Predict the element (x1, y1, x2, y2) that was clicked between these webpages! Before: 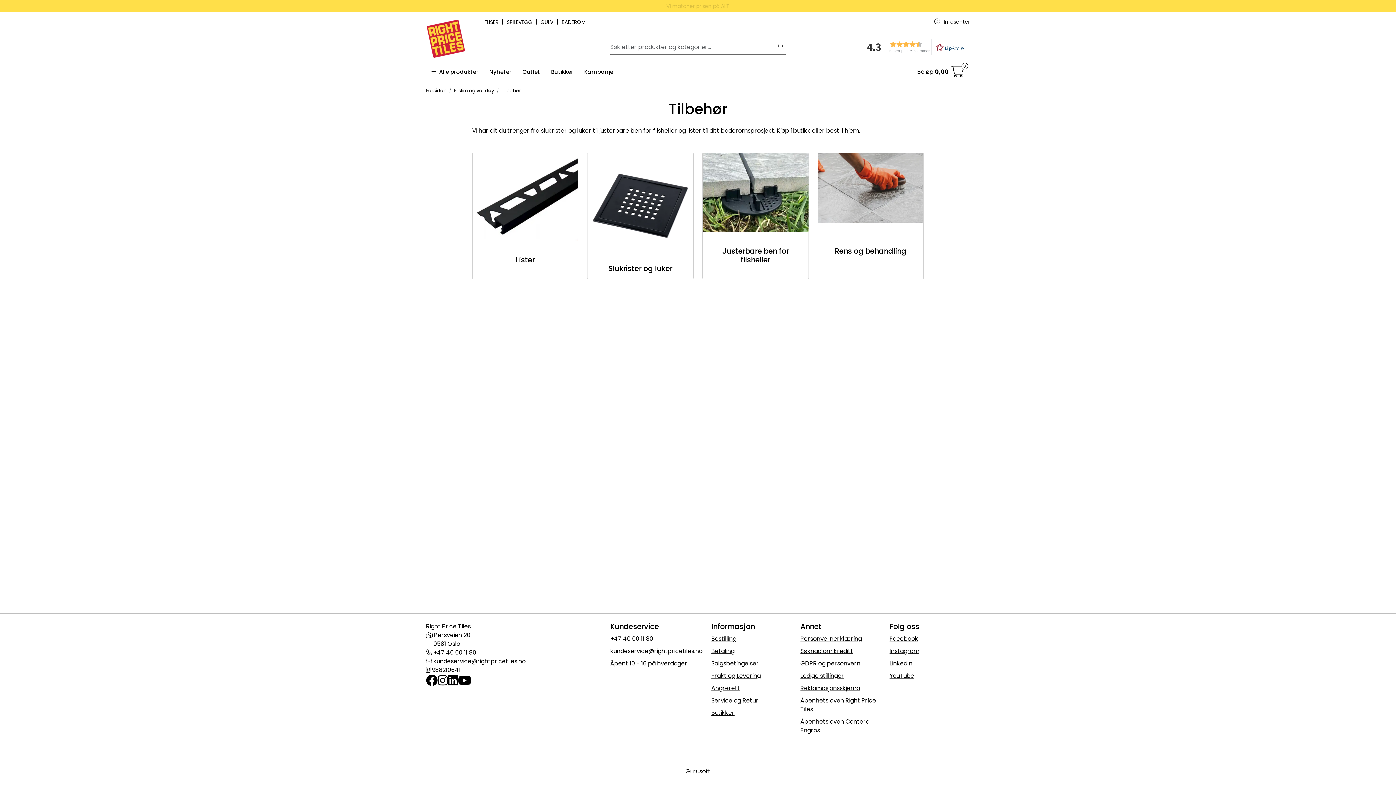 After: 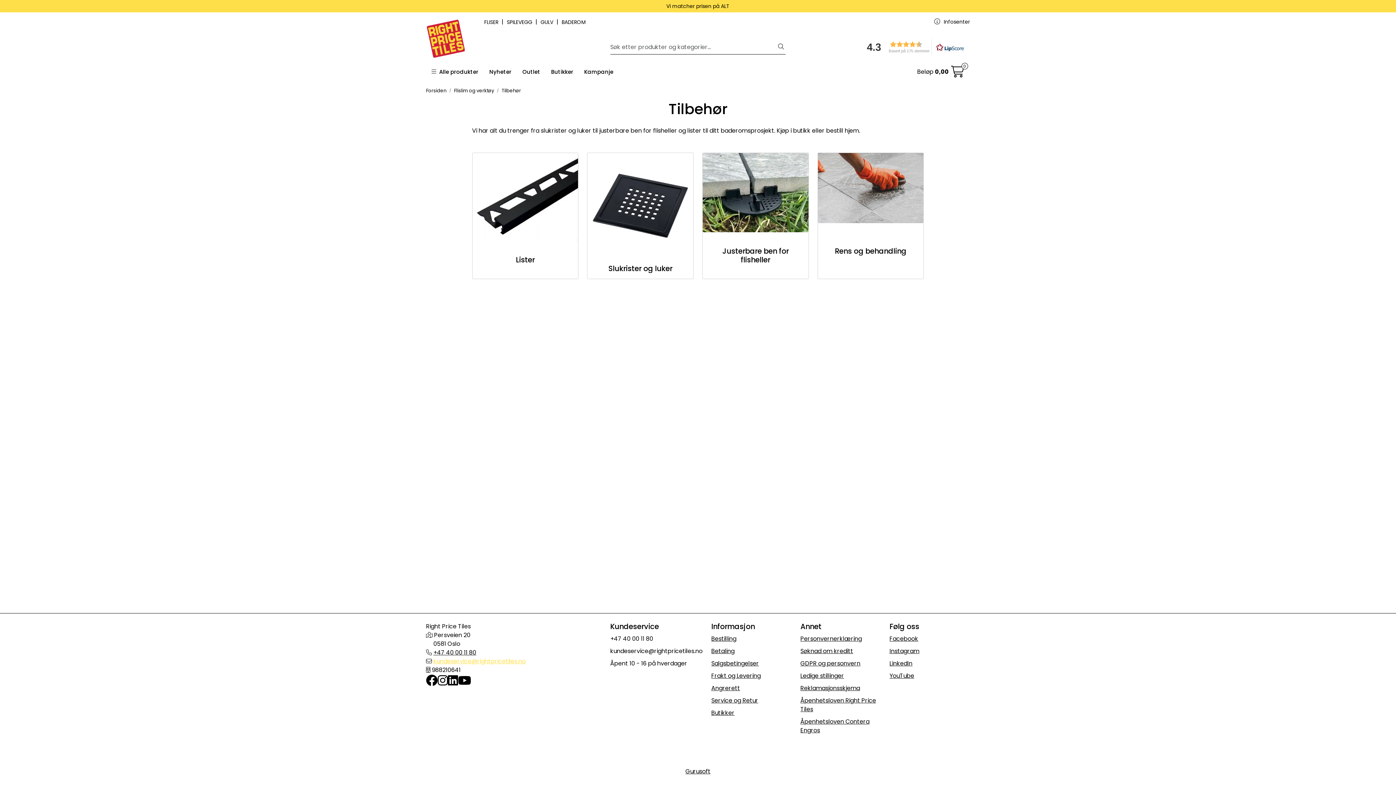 Action: label: kundeservice@rightpricetiles.no bbox: (433, 657, 525, 665)